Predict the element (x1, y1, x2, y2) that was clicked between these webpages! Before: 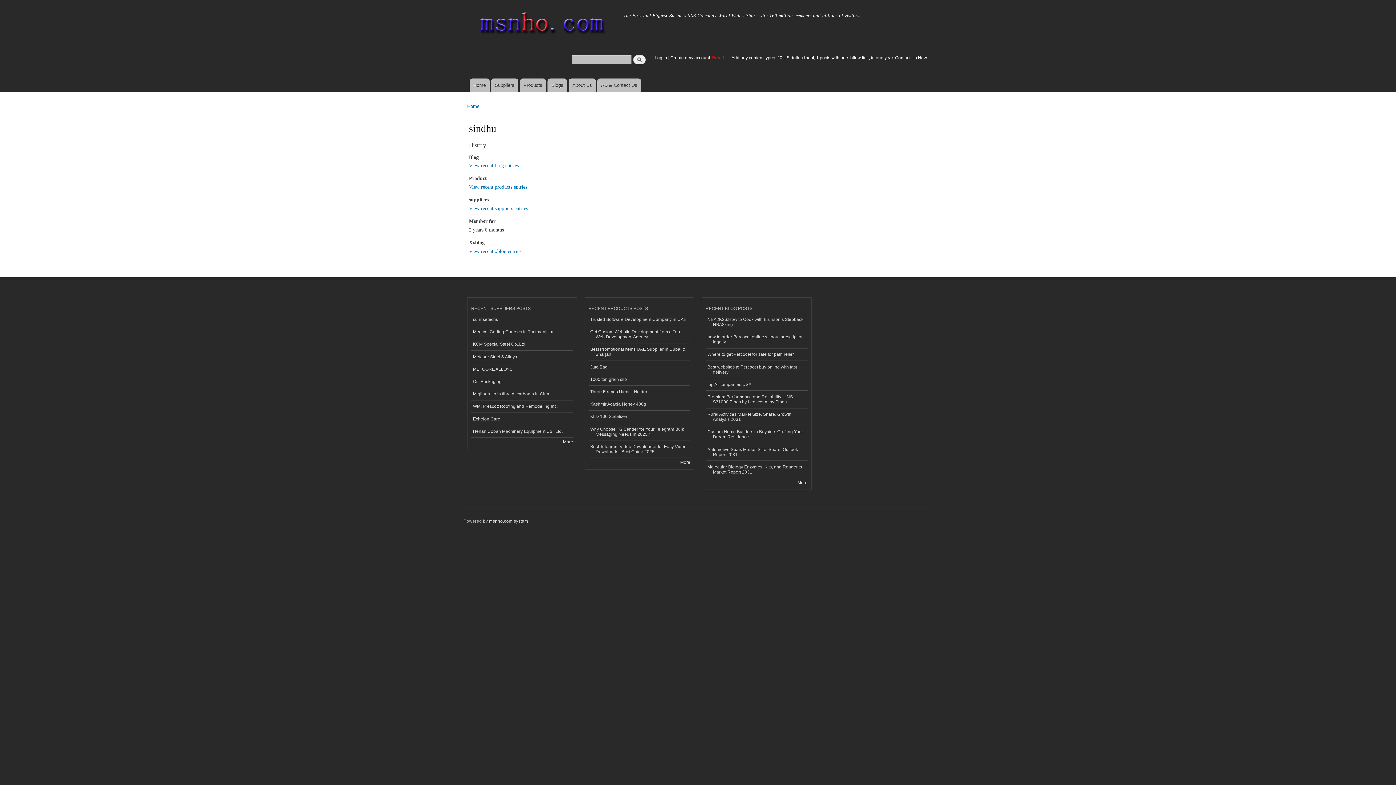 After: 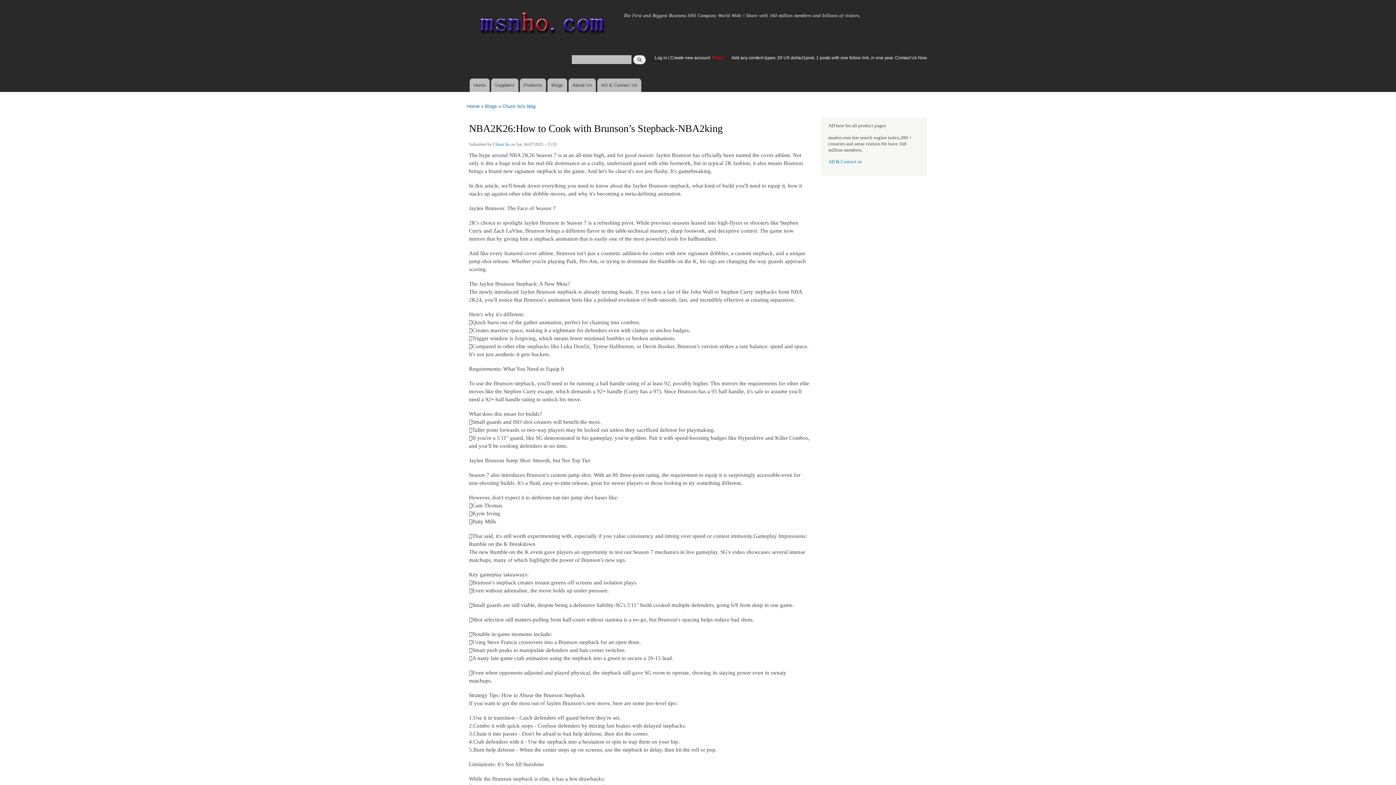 Action: bbox: (705, 313, 807, 331) label: NBA2K26:How to Cook with Brunson’s Stepback-NBA2king